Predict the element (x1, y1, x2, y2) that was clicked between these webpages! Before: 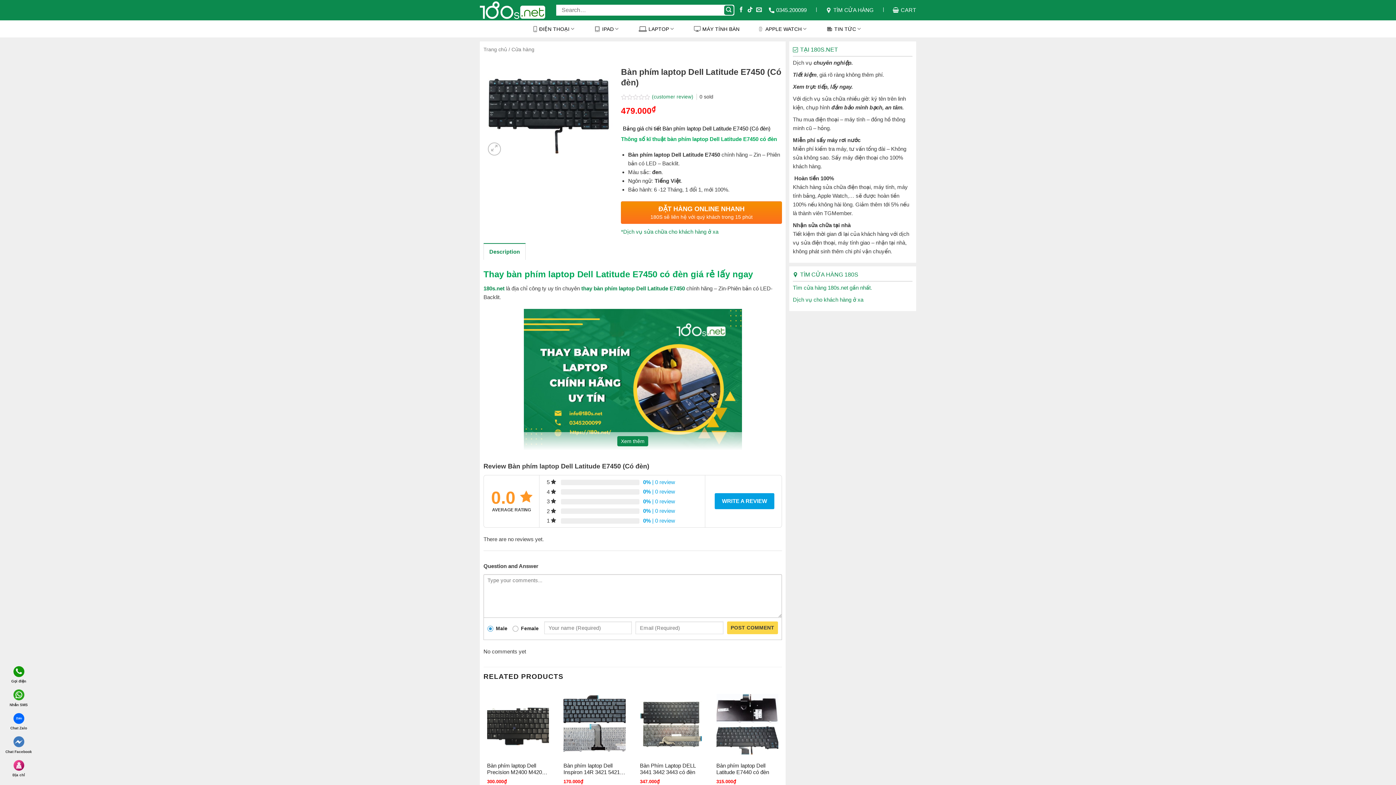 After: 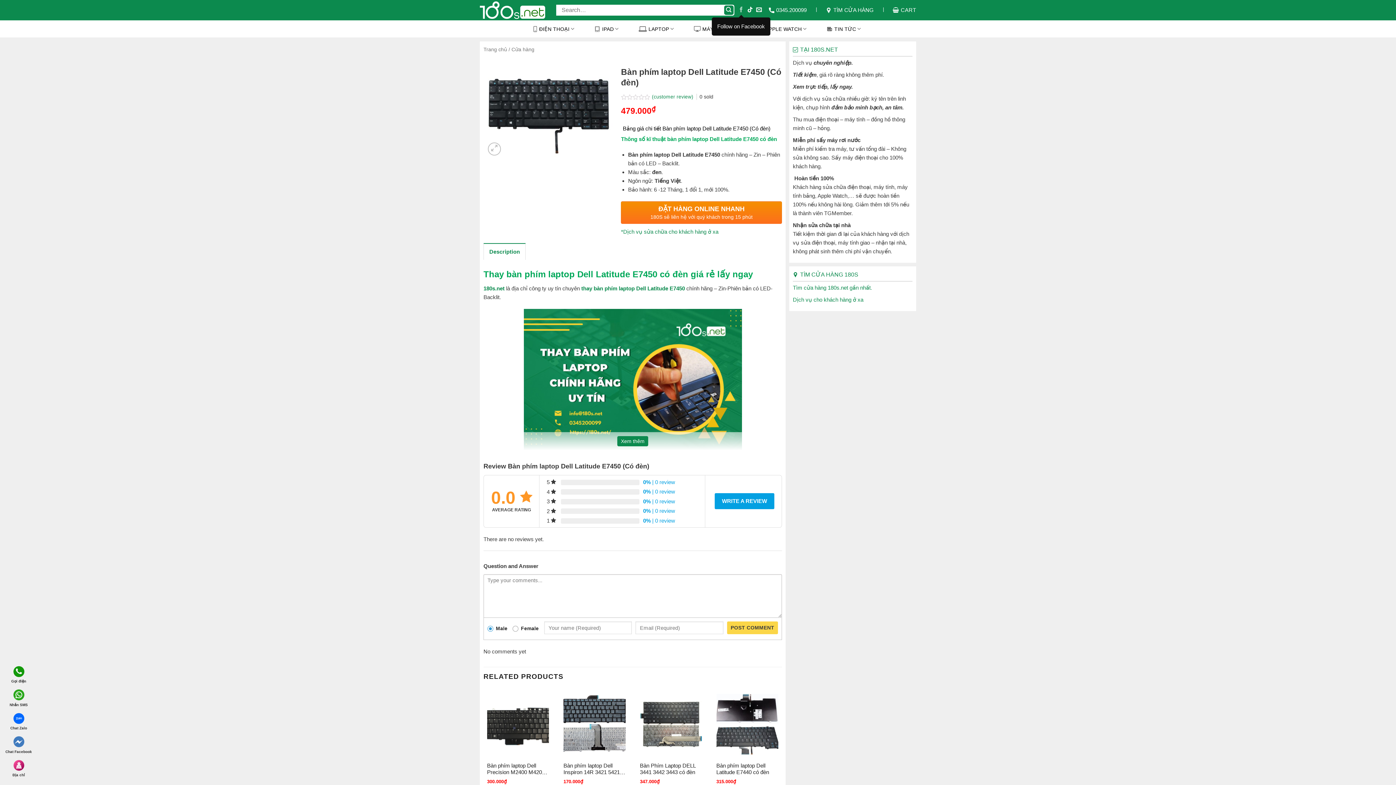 Action: bbox: (738, 6, 744, 13) label: Follow on Facebook